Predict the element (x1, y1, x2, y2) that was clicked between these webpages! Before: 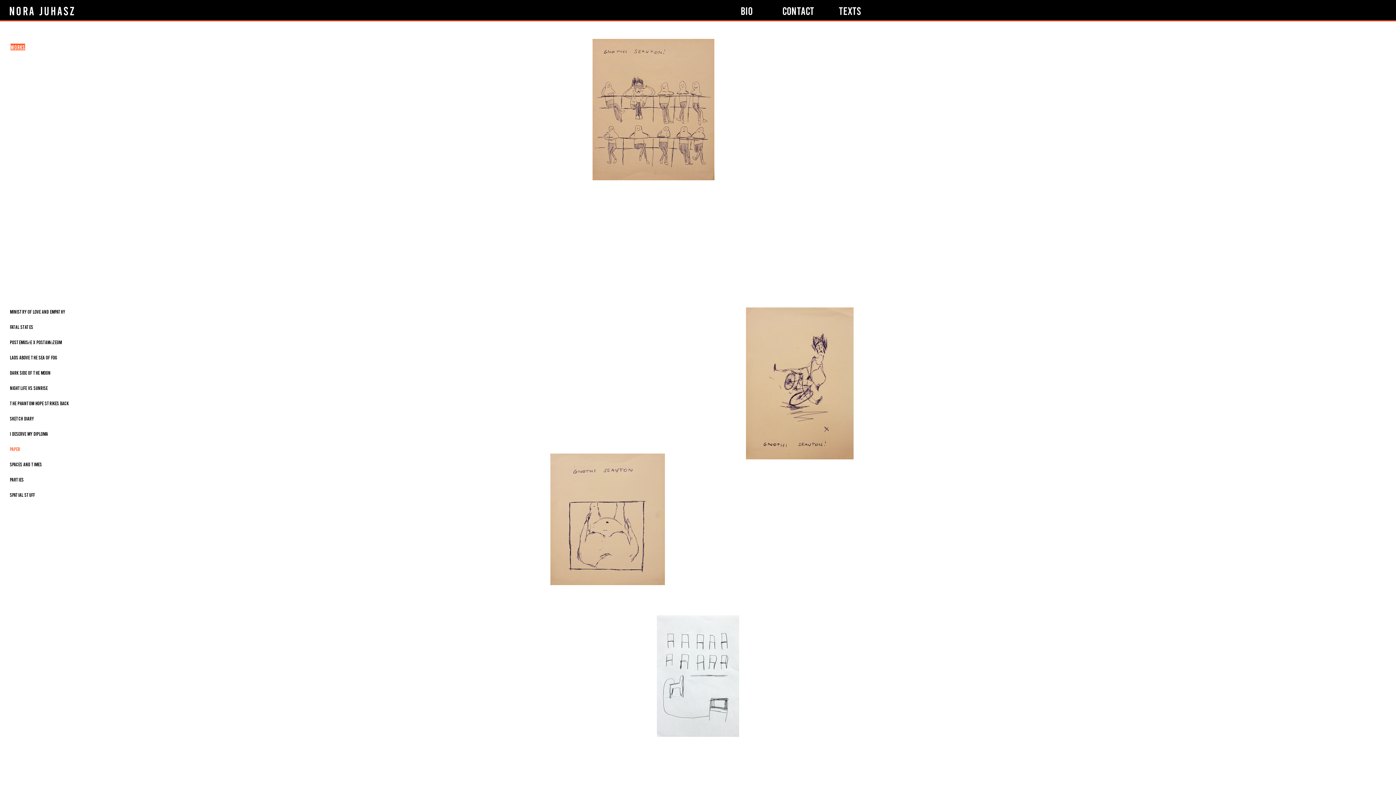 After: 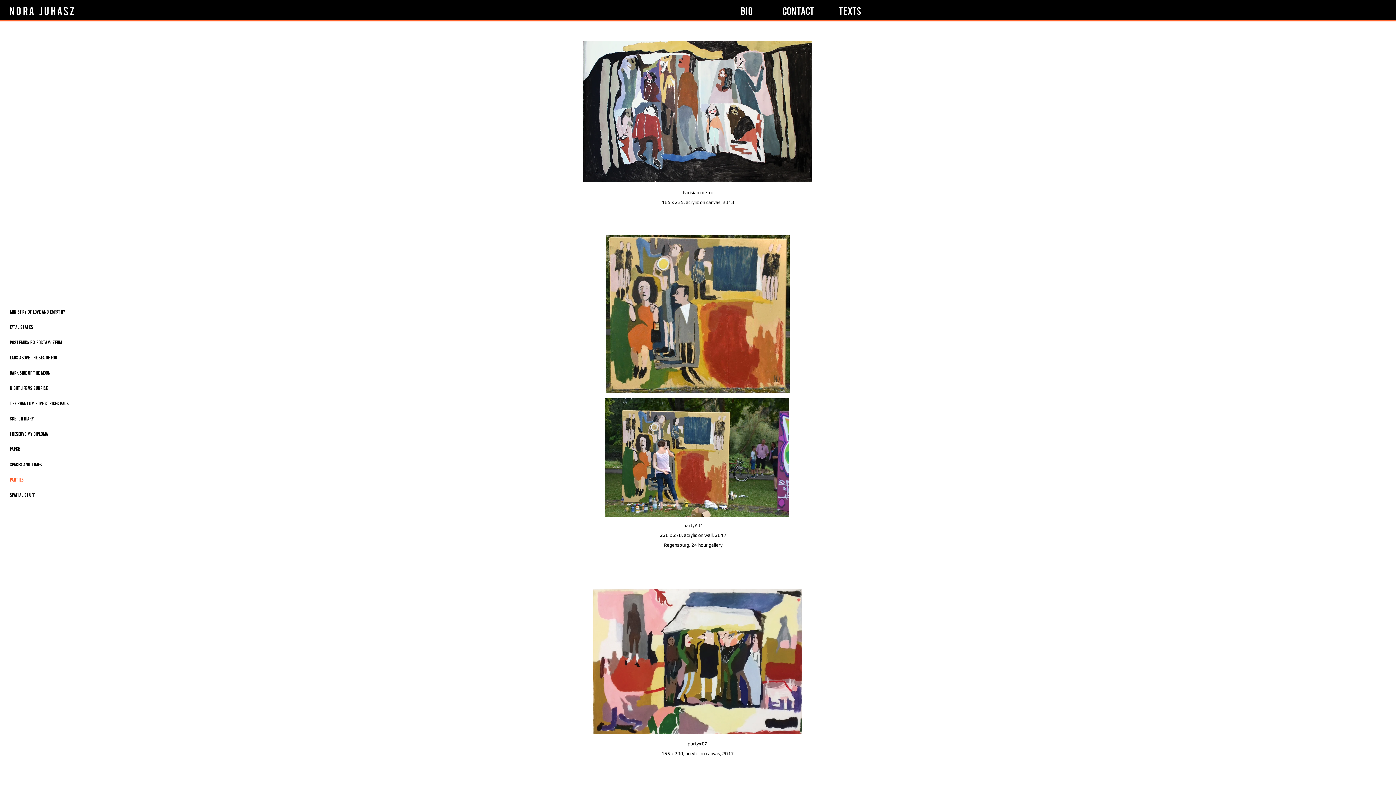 Action: label: parties bbox: (9, 472, 78, 487)